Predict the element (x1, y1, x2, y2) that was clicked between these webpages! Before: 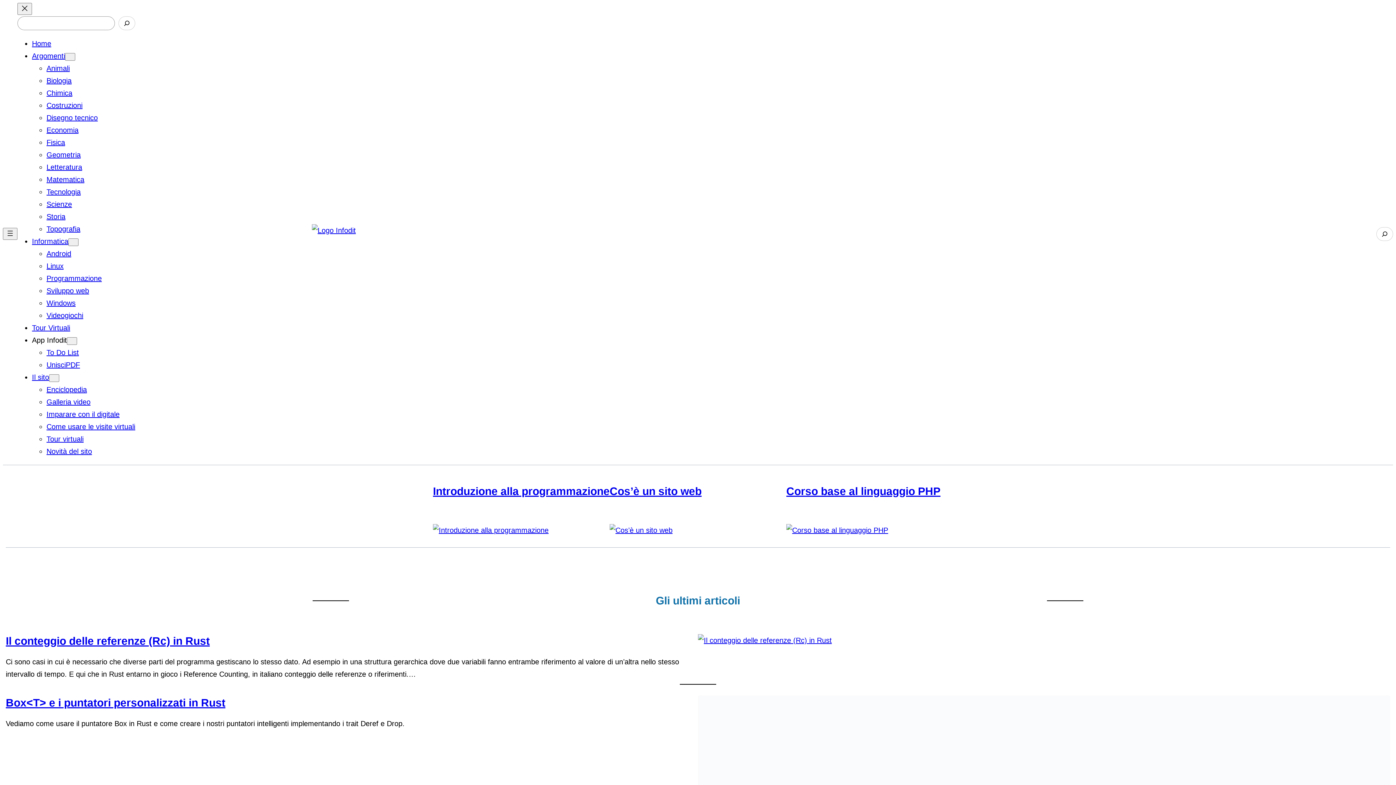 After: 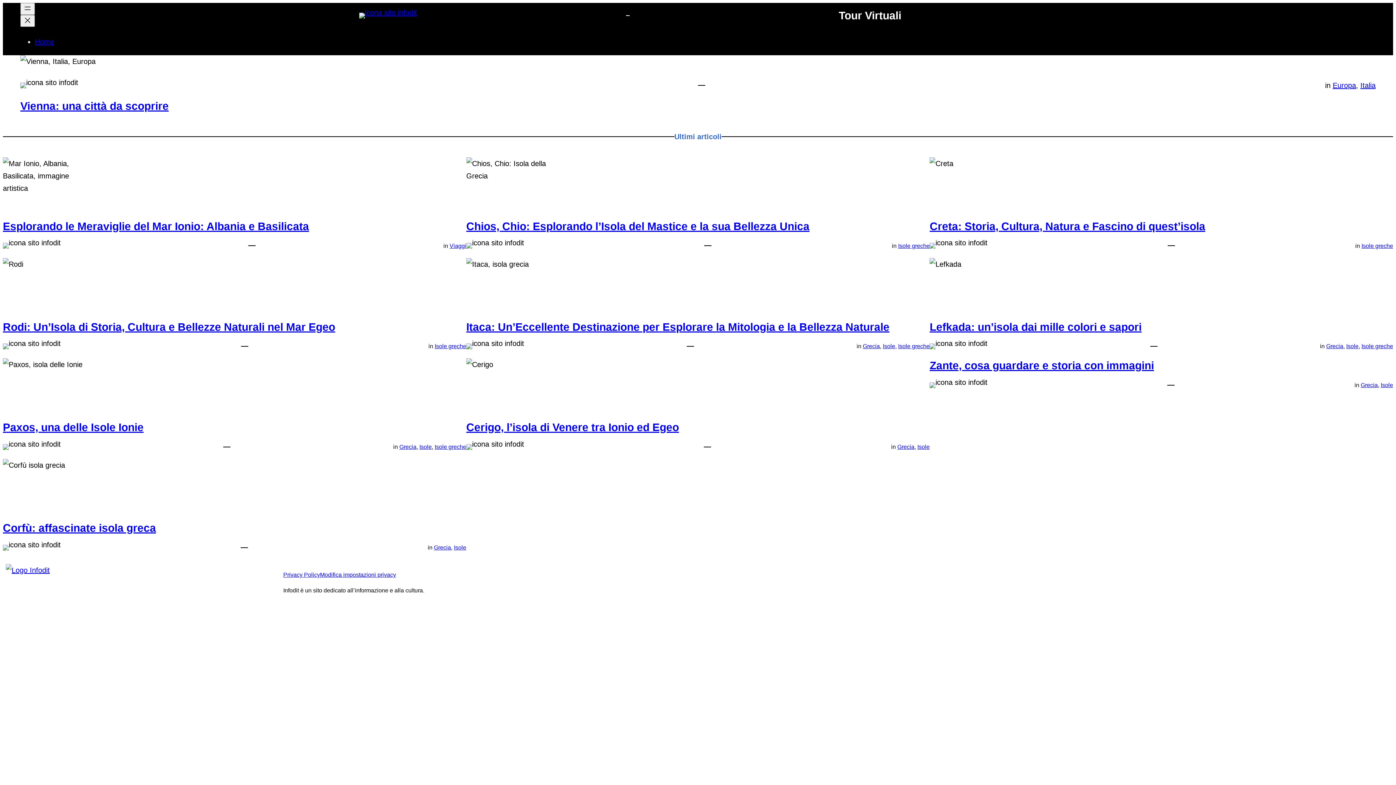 Action: label: Tour Virtuali bbox: (32, 324, 70, 332)